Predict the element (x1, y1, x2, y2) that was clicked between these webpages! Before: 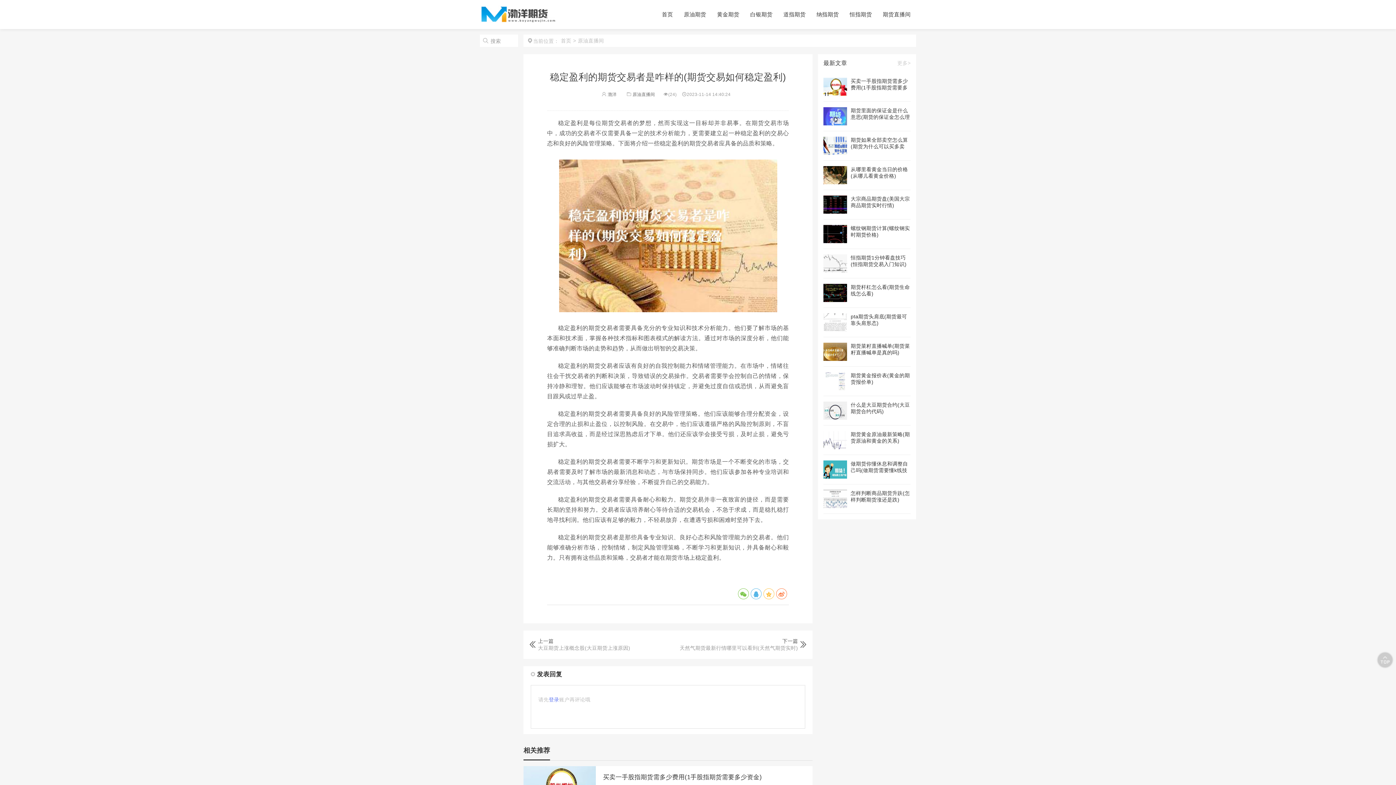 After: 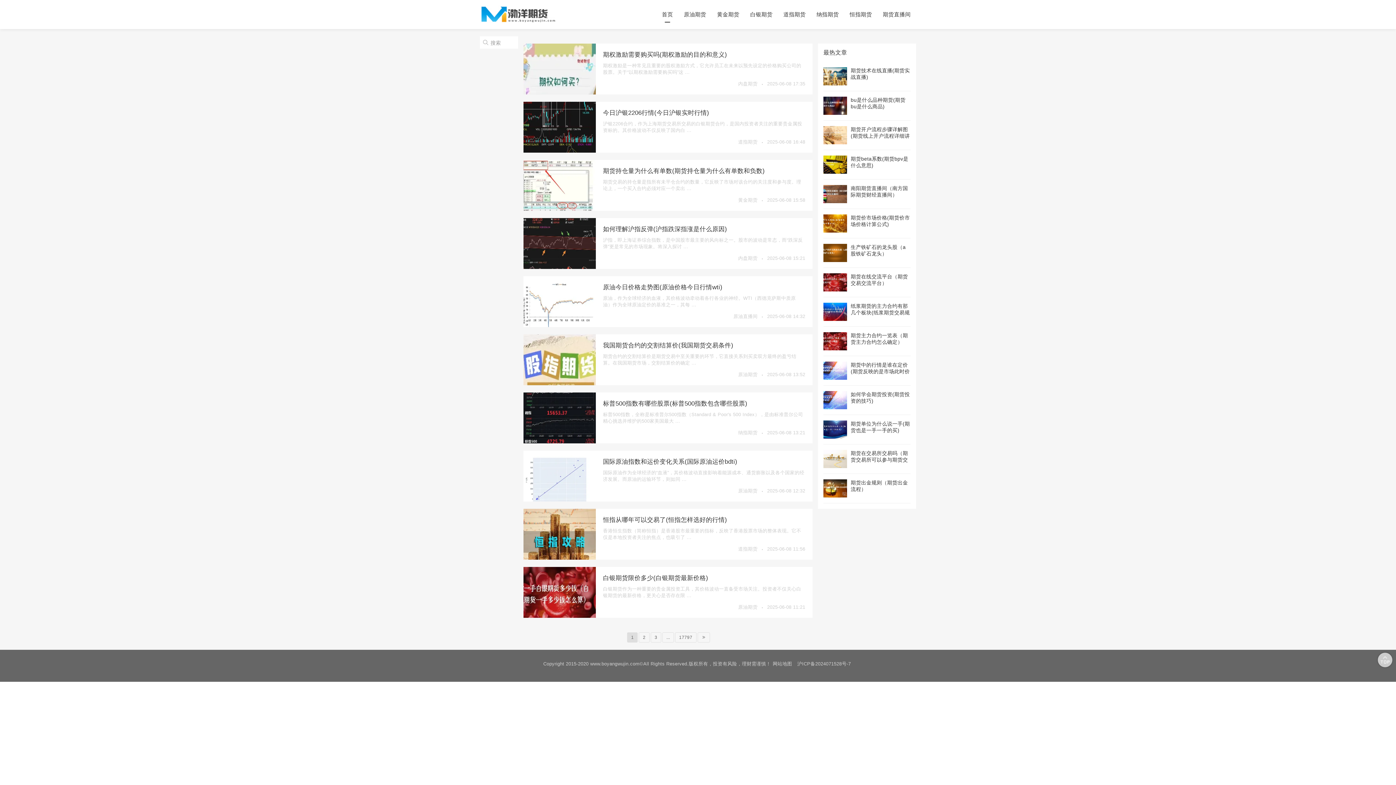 Action: bbox: (480, 8, 555, 19)